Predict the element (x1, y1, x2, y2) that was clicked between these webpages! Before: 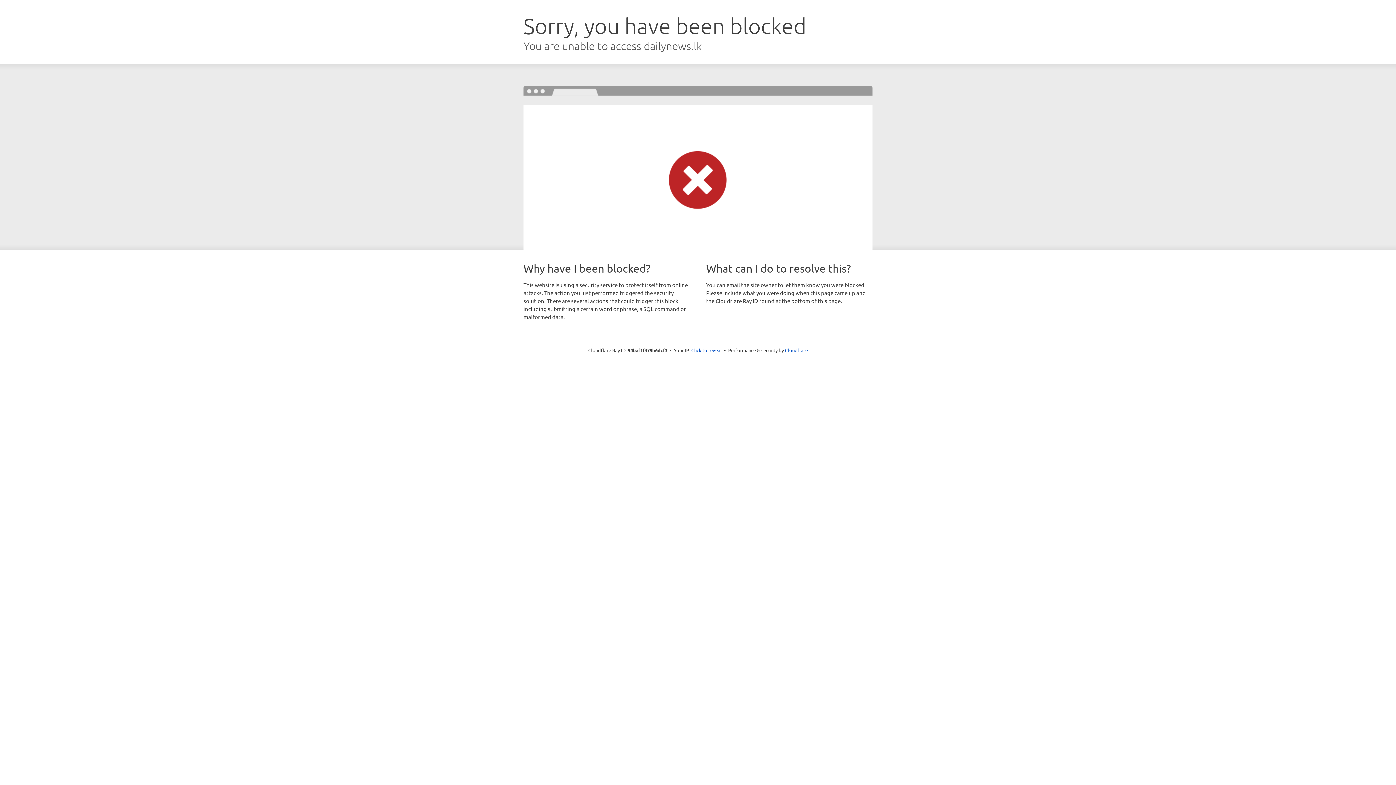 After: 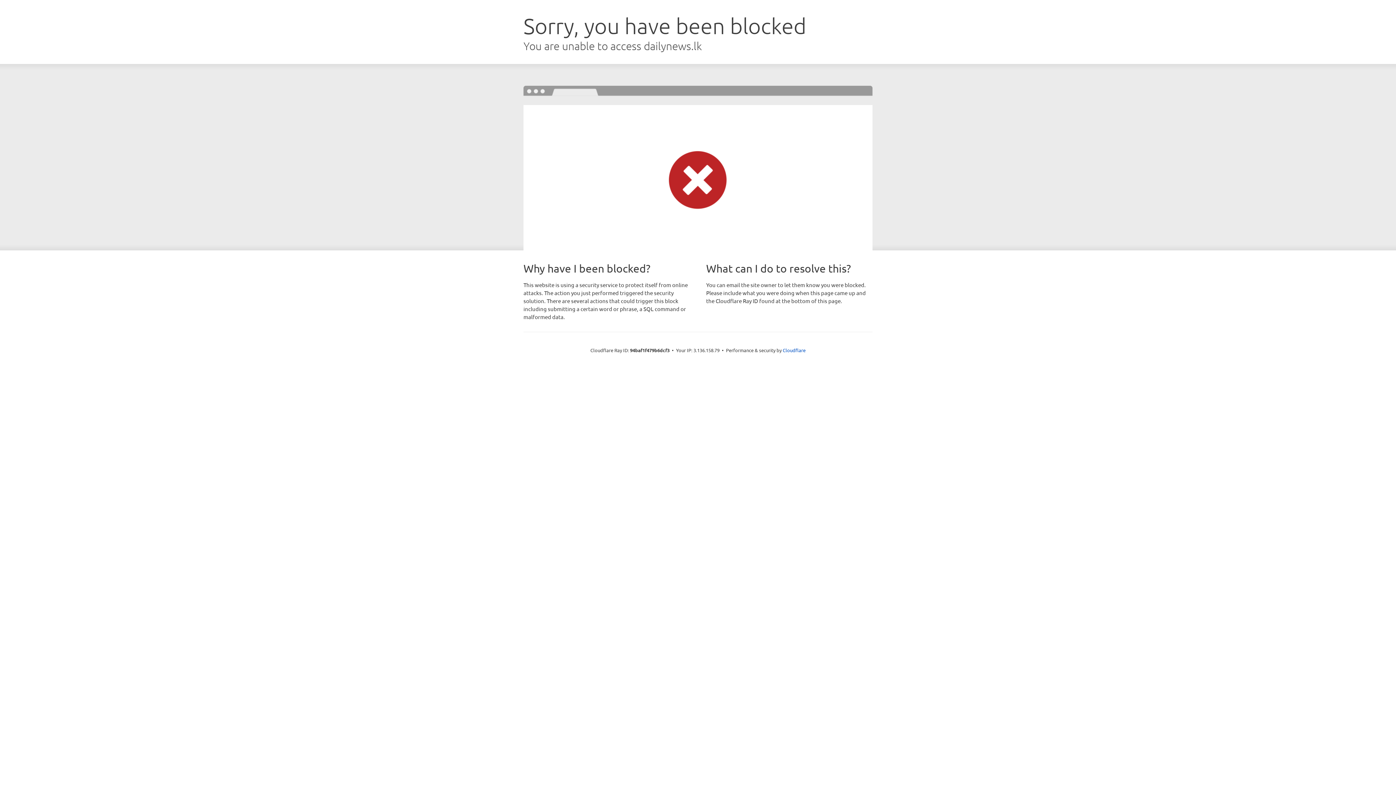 Action: bbox: (691, 346, 722, 353) label: Click to reveal